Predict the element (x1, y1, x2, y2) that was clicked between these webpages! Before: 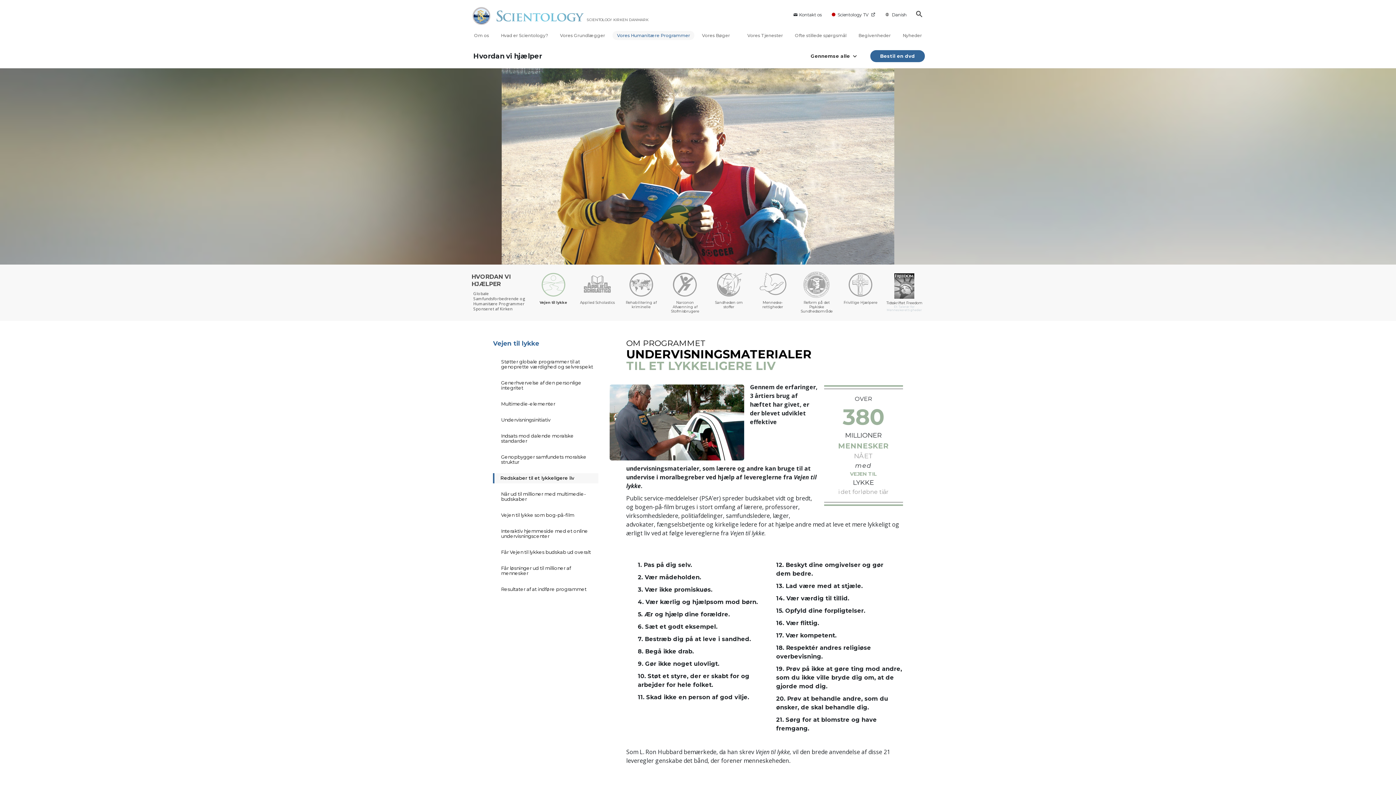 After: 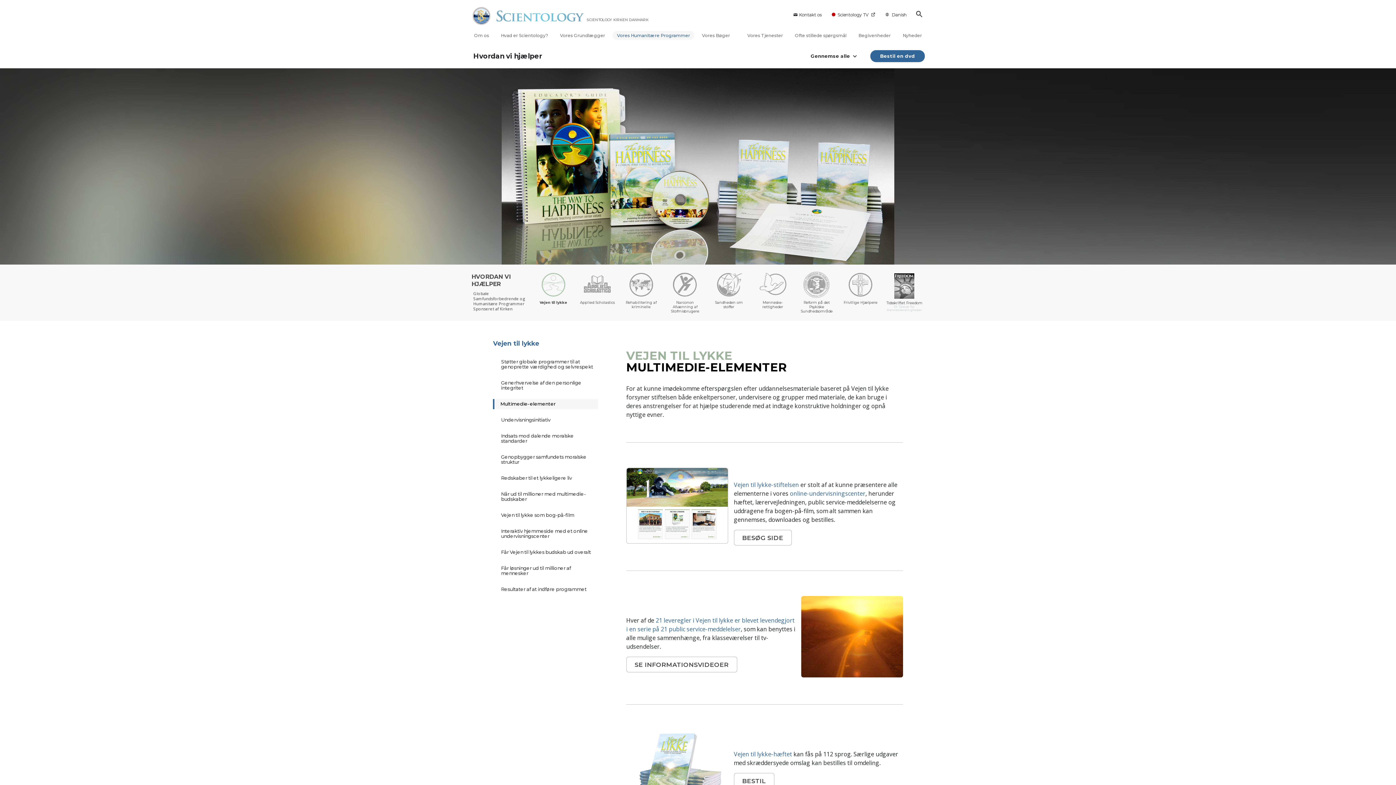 Action: bbox: (493, 399, 598, 409) label: Multimedie-elementer